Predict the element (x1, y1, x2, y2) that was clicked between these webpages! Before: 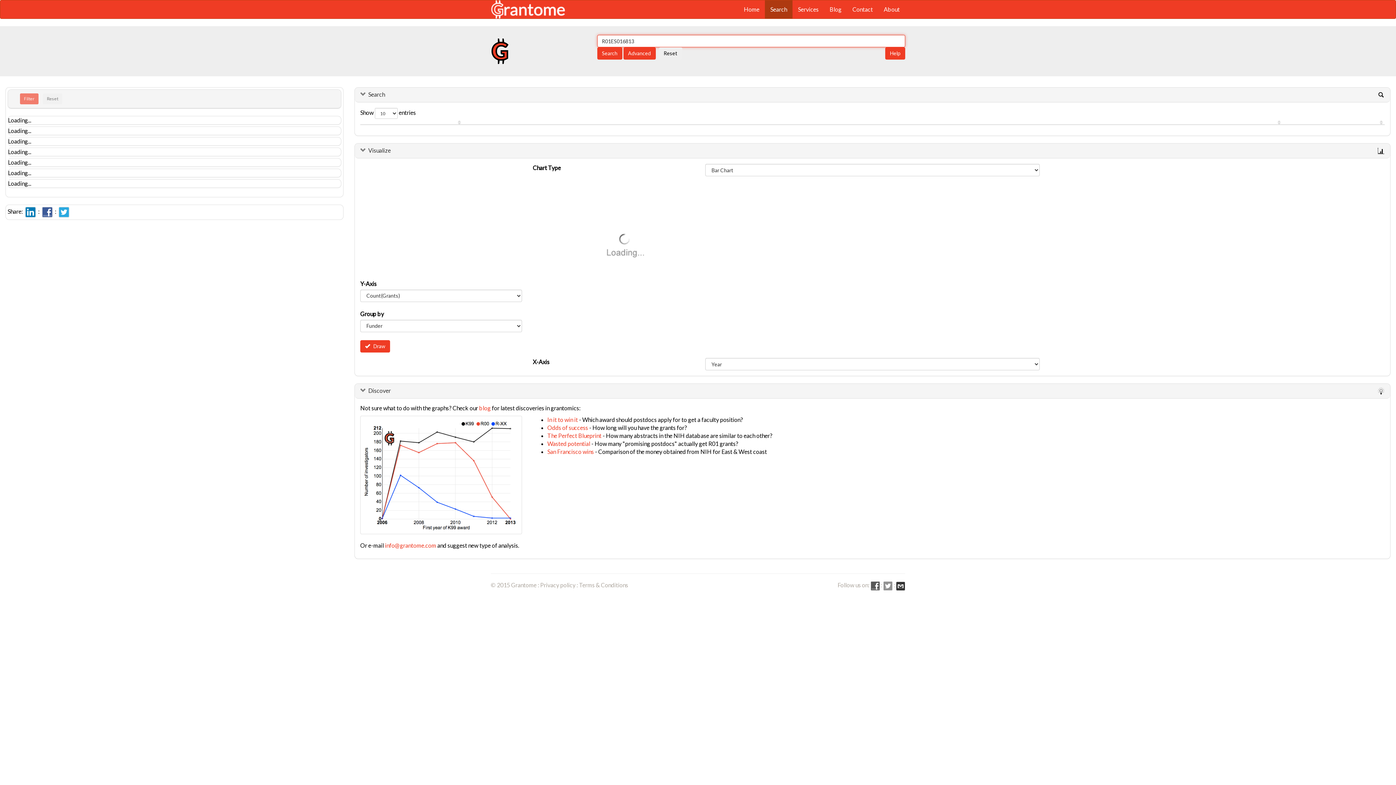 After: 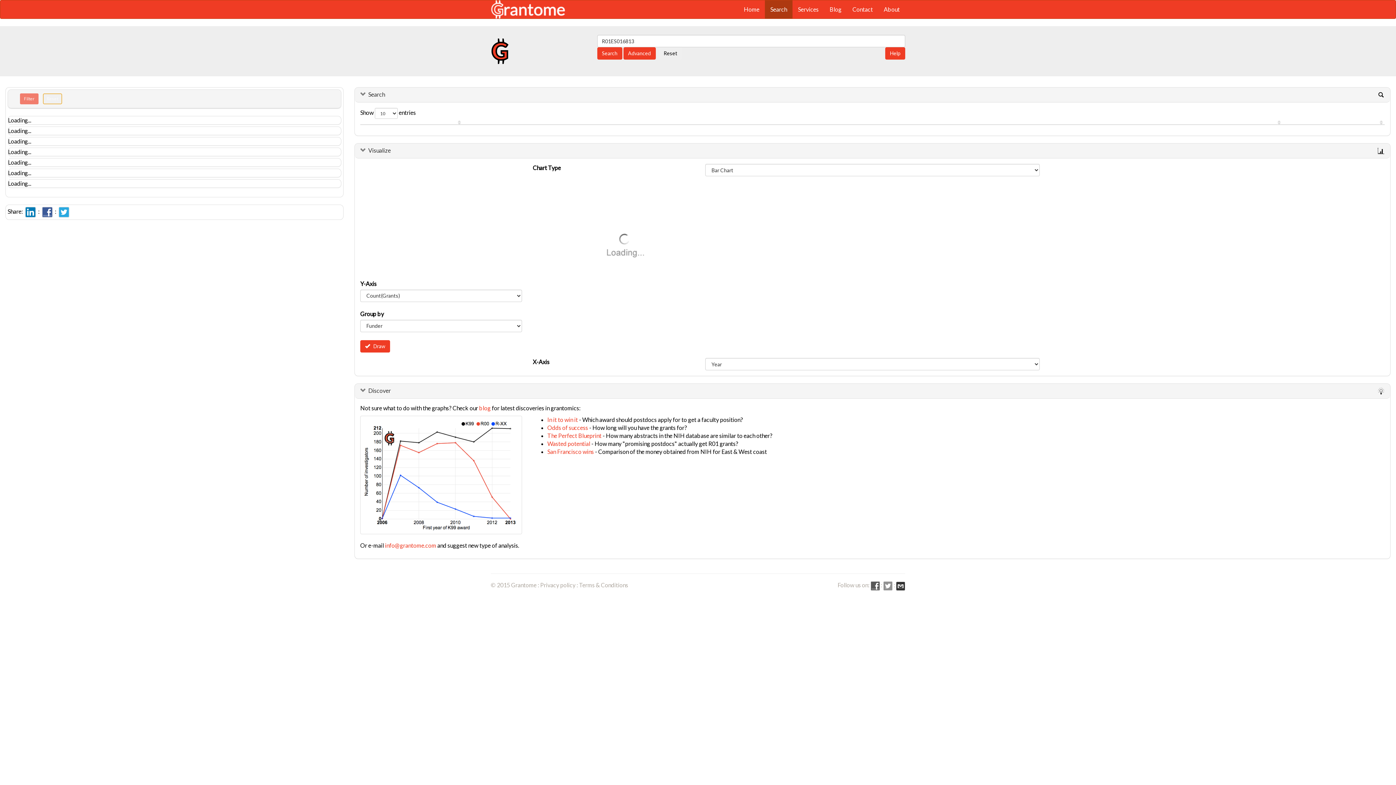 Action: label: Reset bbox: (42, 93, 62, 104)